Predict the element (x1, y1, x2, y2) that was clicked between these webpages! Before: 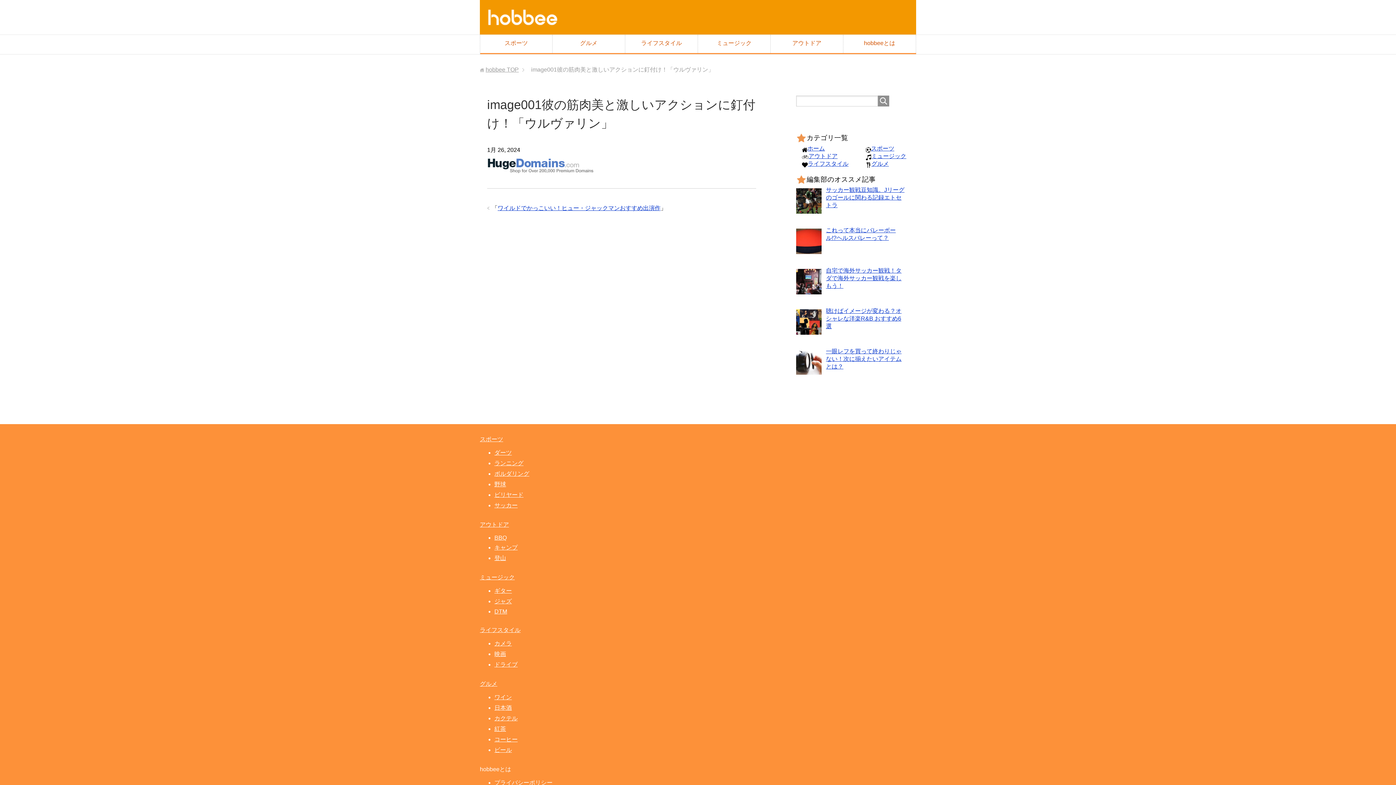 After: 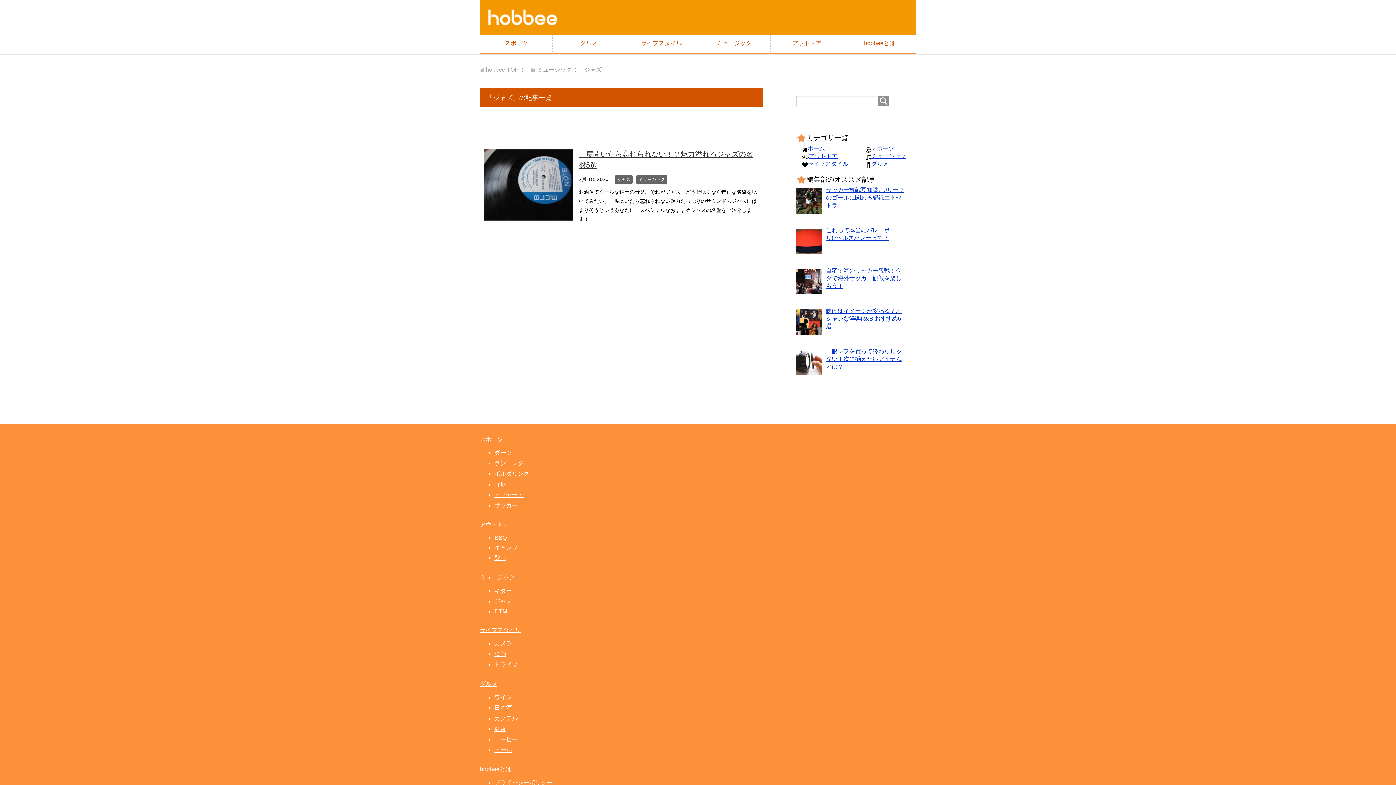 Action: label: ジャズ bbox: (494, 598, 512, 604)